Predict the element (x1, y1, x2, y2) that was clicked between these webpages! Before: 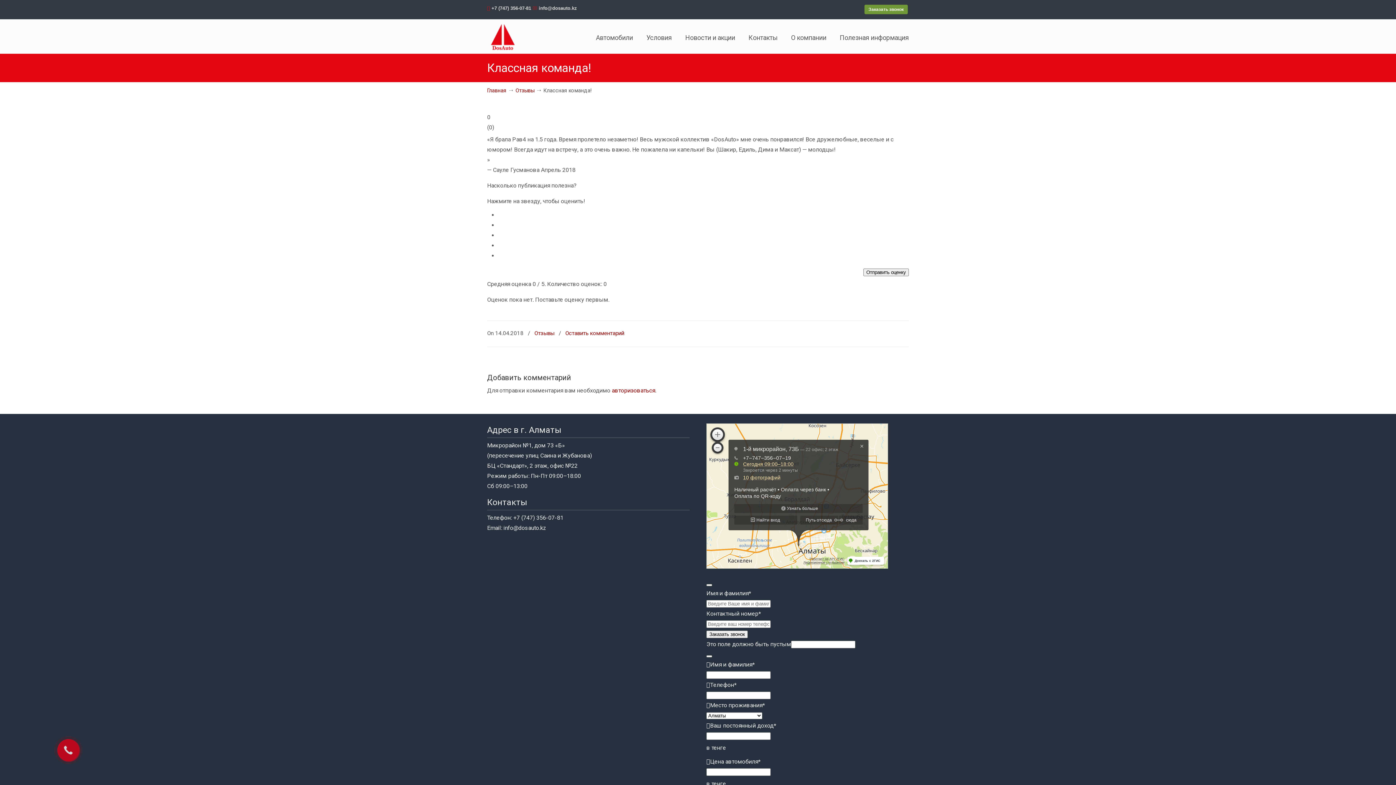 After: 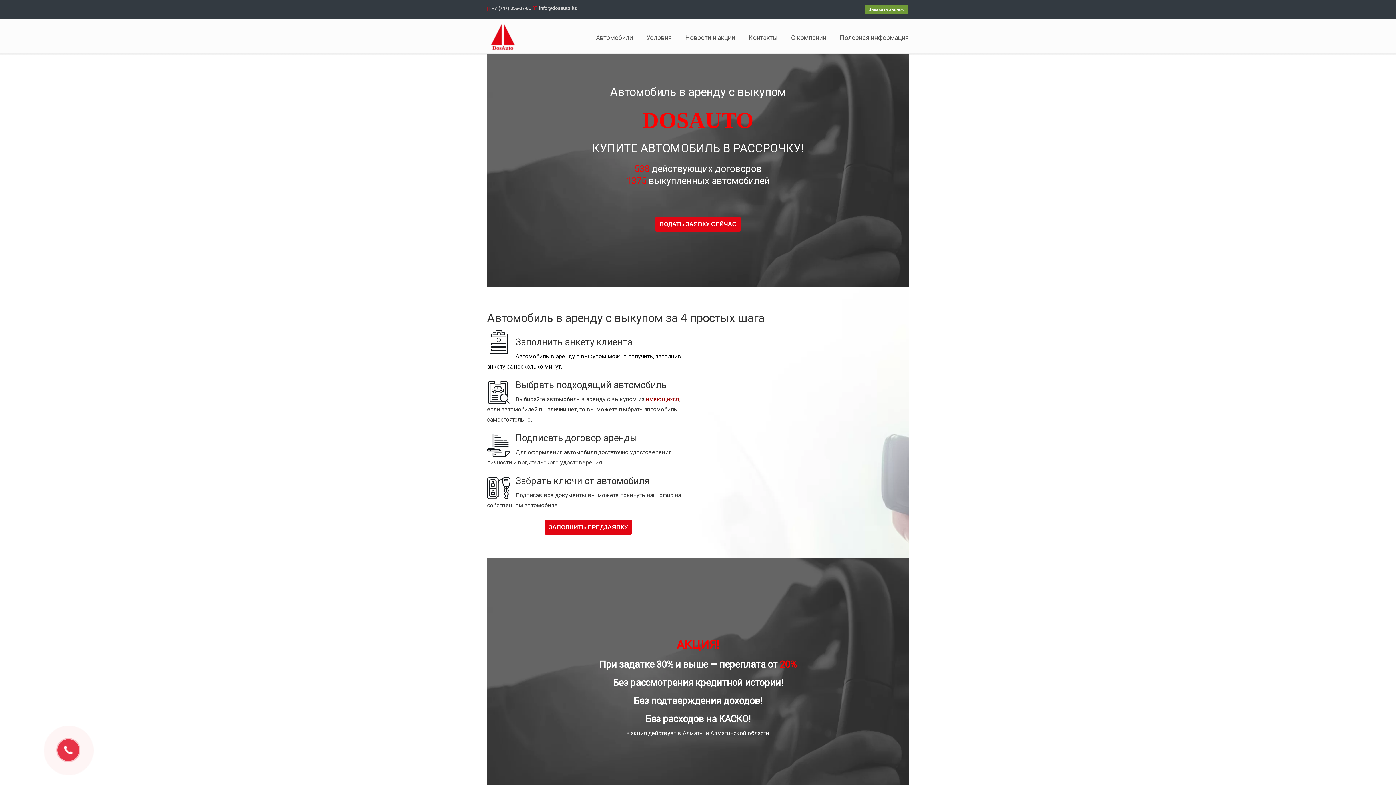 Action: bbox: (487, 87, 506, 93) label: Главная